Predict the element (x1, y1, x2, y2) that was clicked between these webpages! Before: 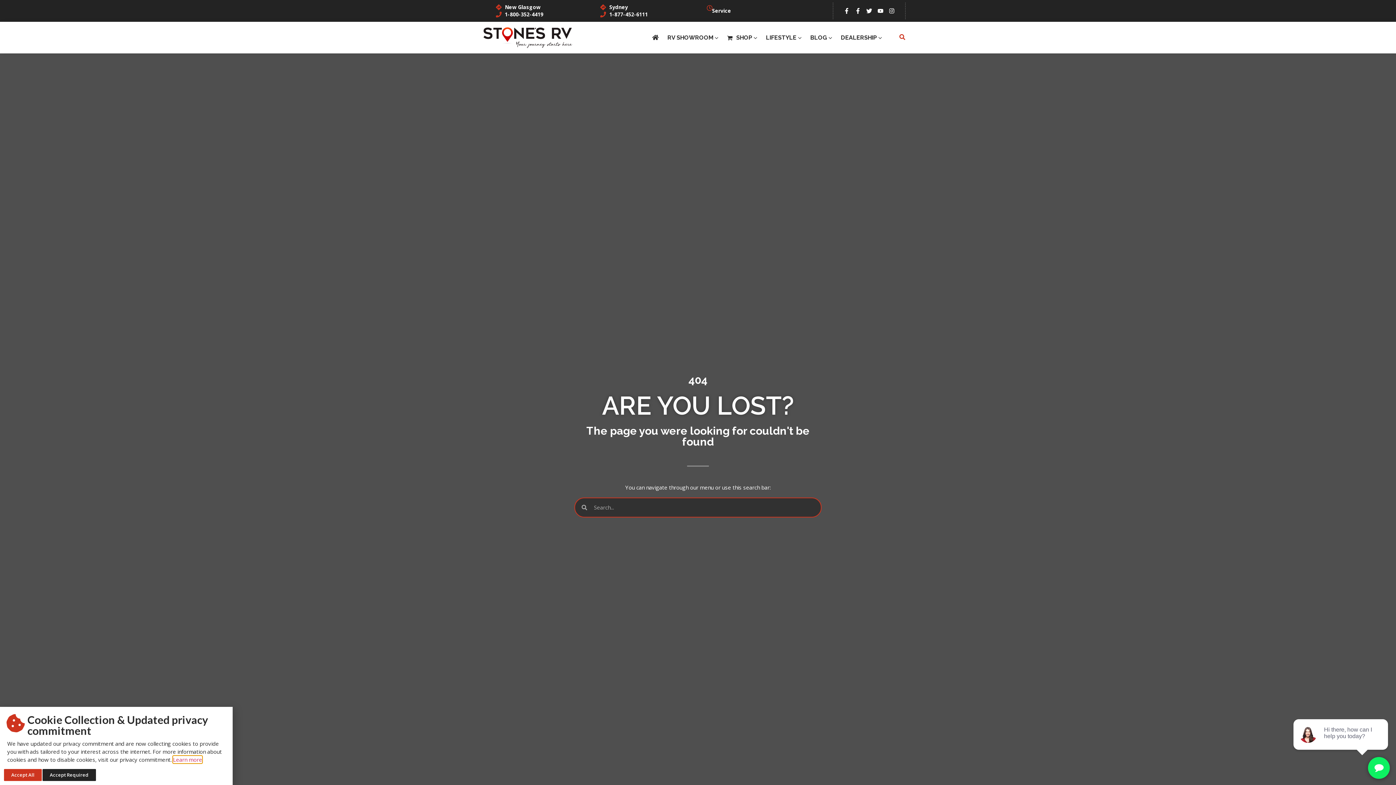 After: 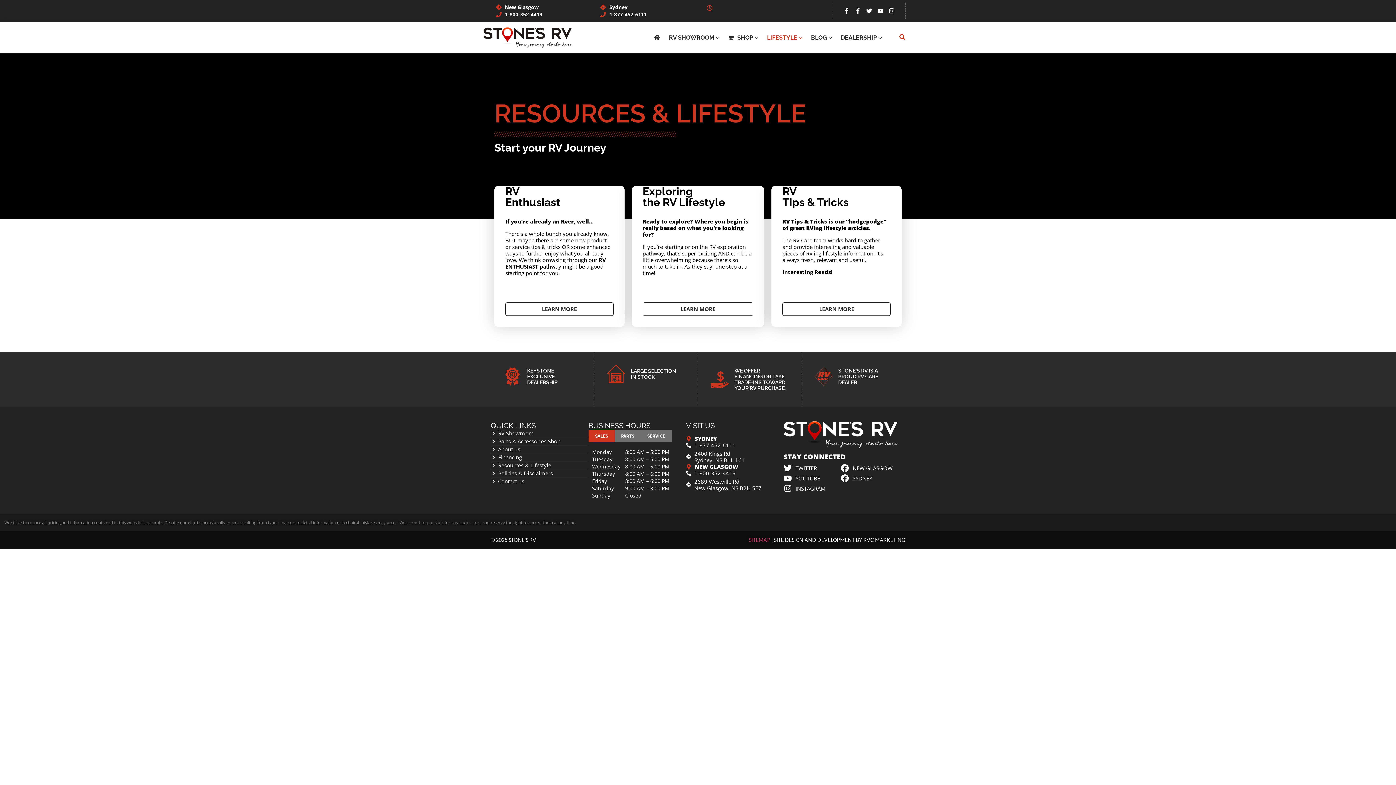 Action: label: LIFESTYLE bbox: (766, 33, 801, 42)